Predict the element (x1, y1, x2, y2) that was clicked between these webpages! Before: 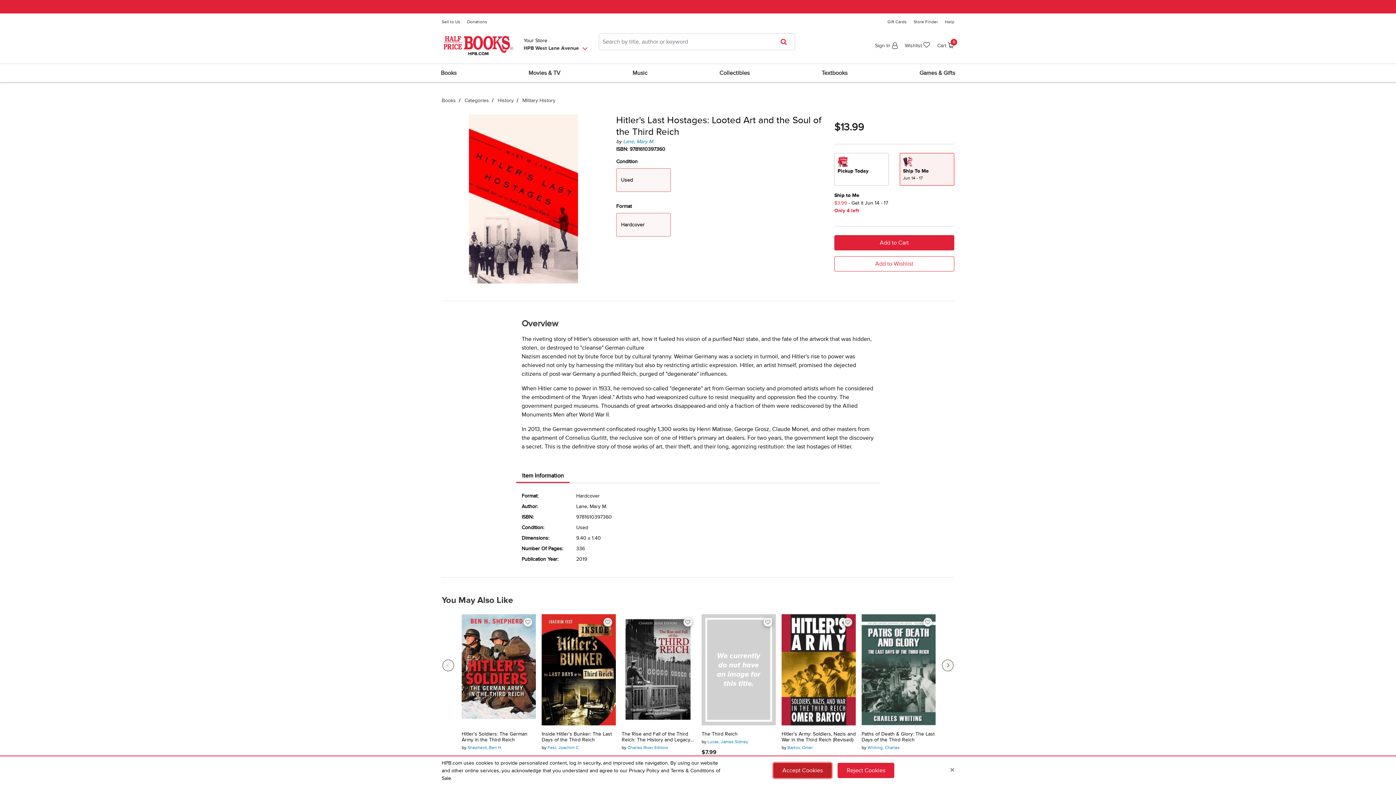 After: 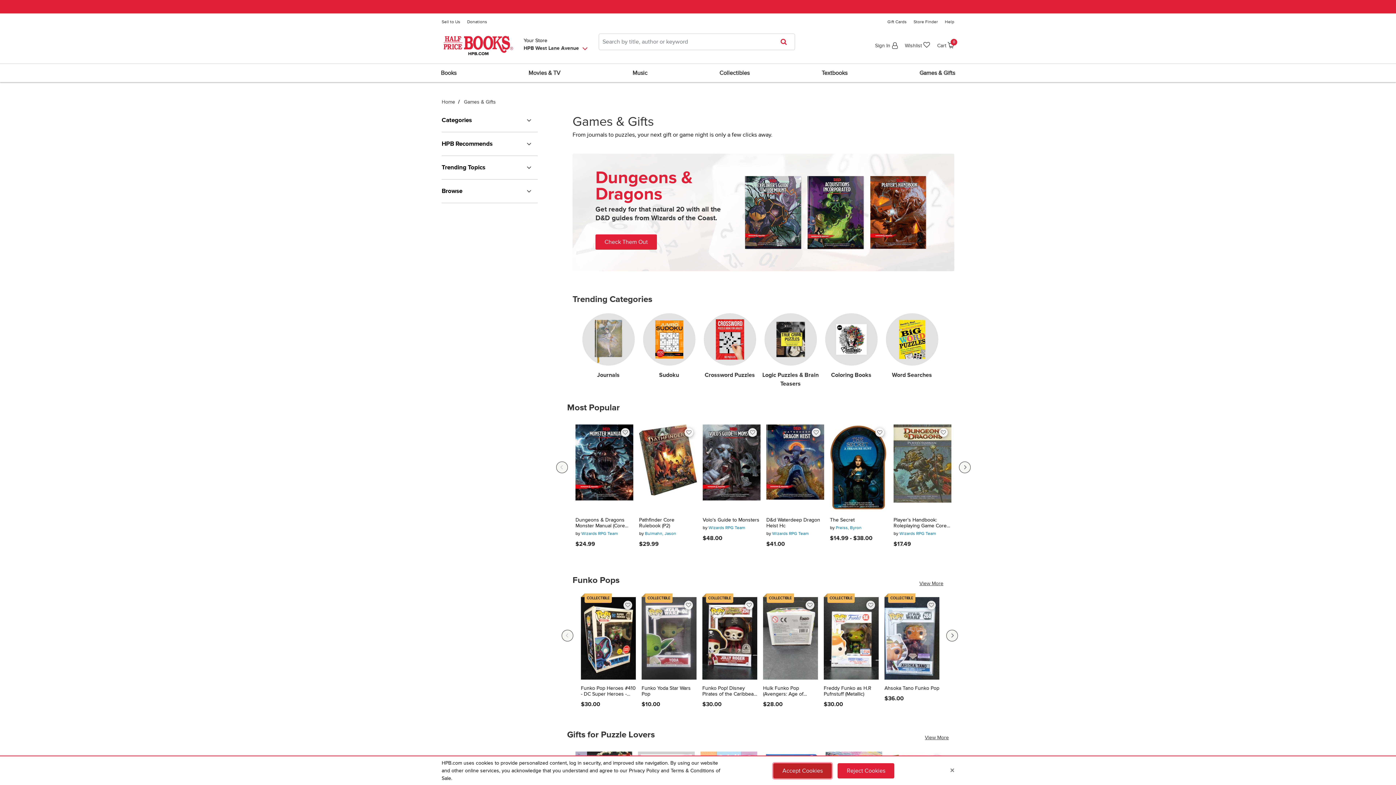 Action: label: Games & Gifts bbox: (915, 64, 959, 82)